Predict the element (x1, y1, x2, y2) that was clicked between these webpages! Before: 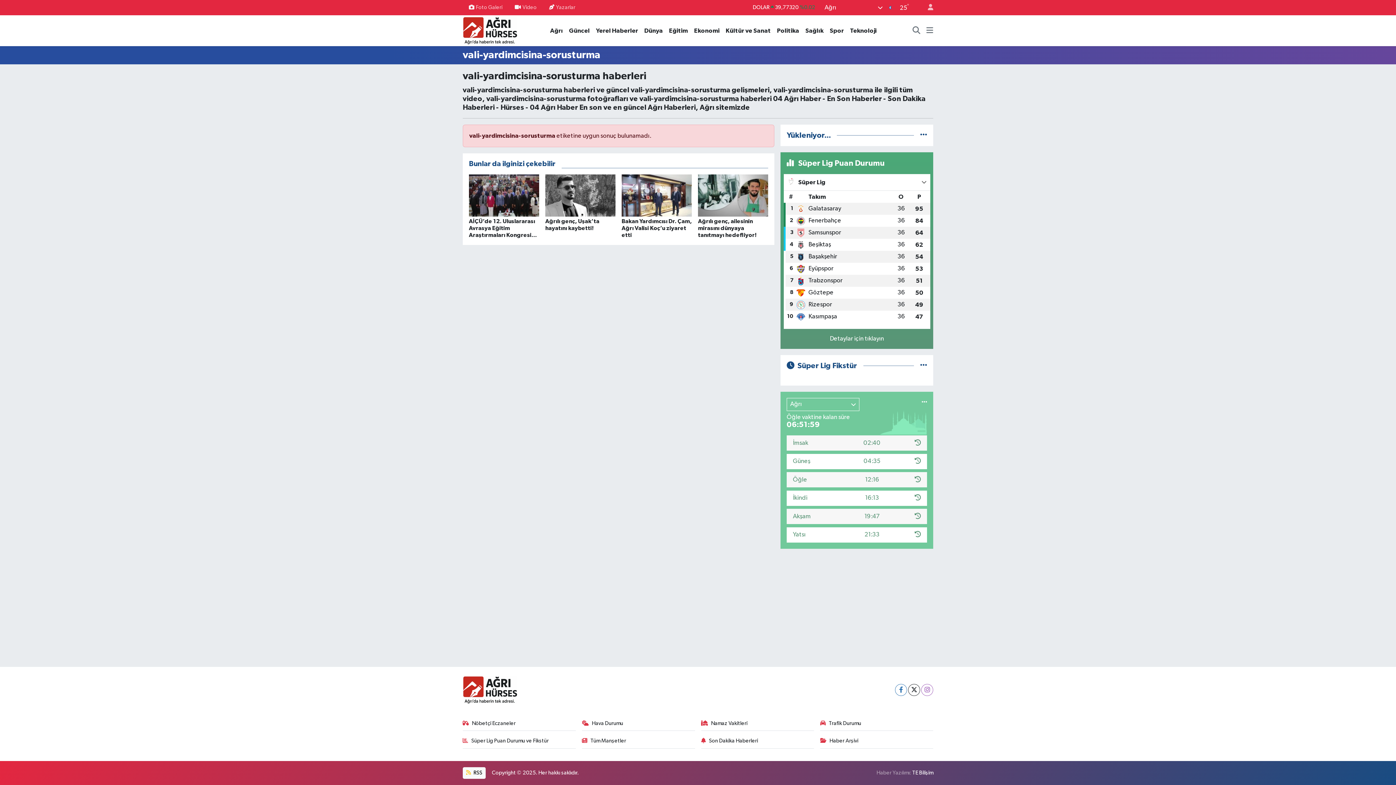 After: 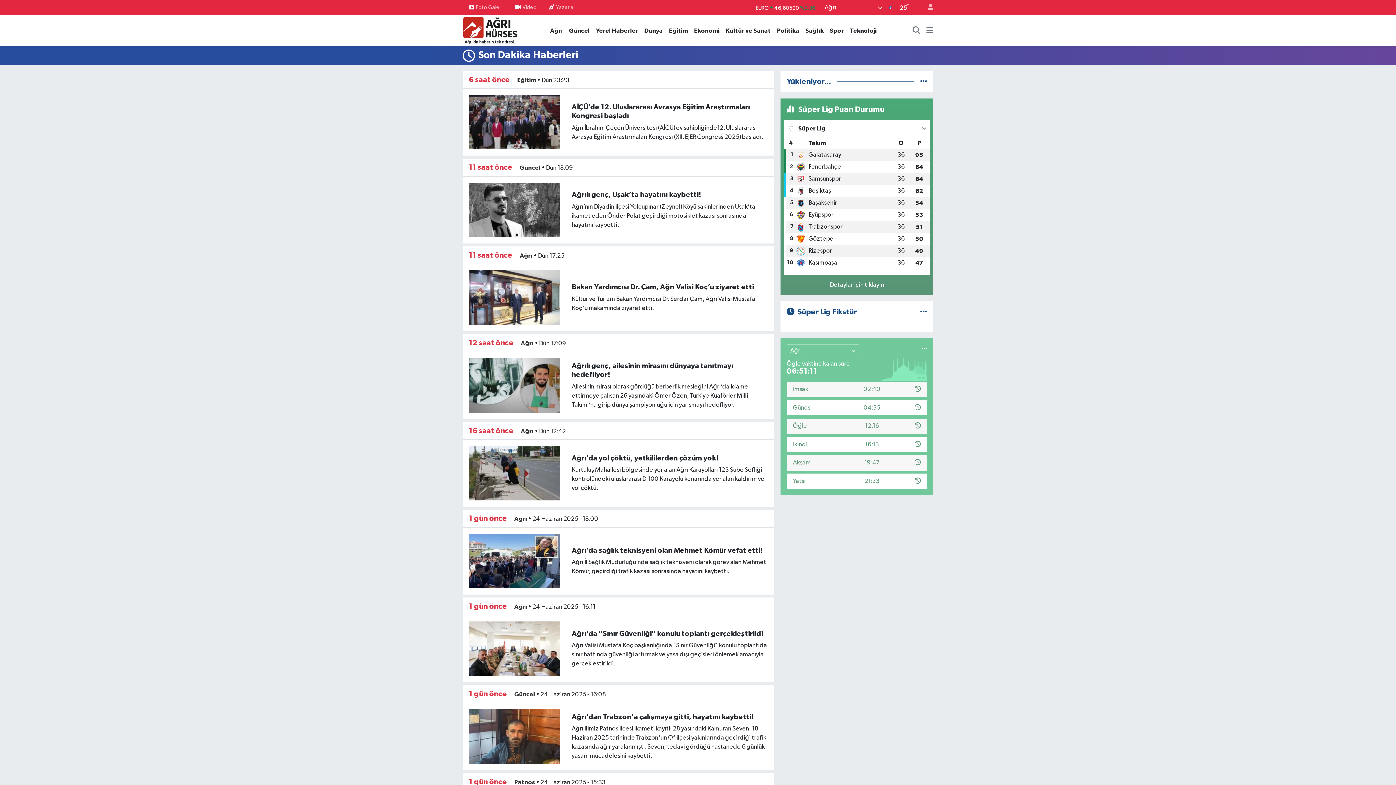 Action: bbox: (920, 132, 927, 138)